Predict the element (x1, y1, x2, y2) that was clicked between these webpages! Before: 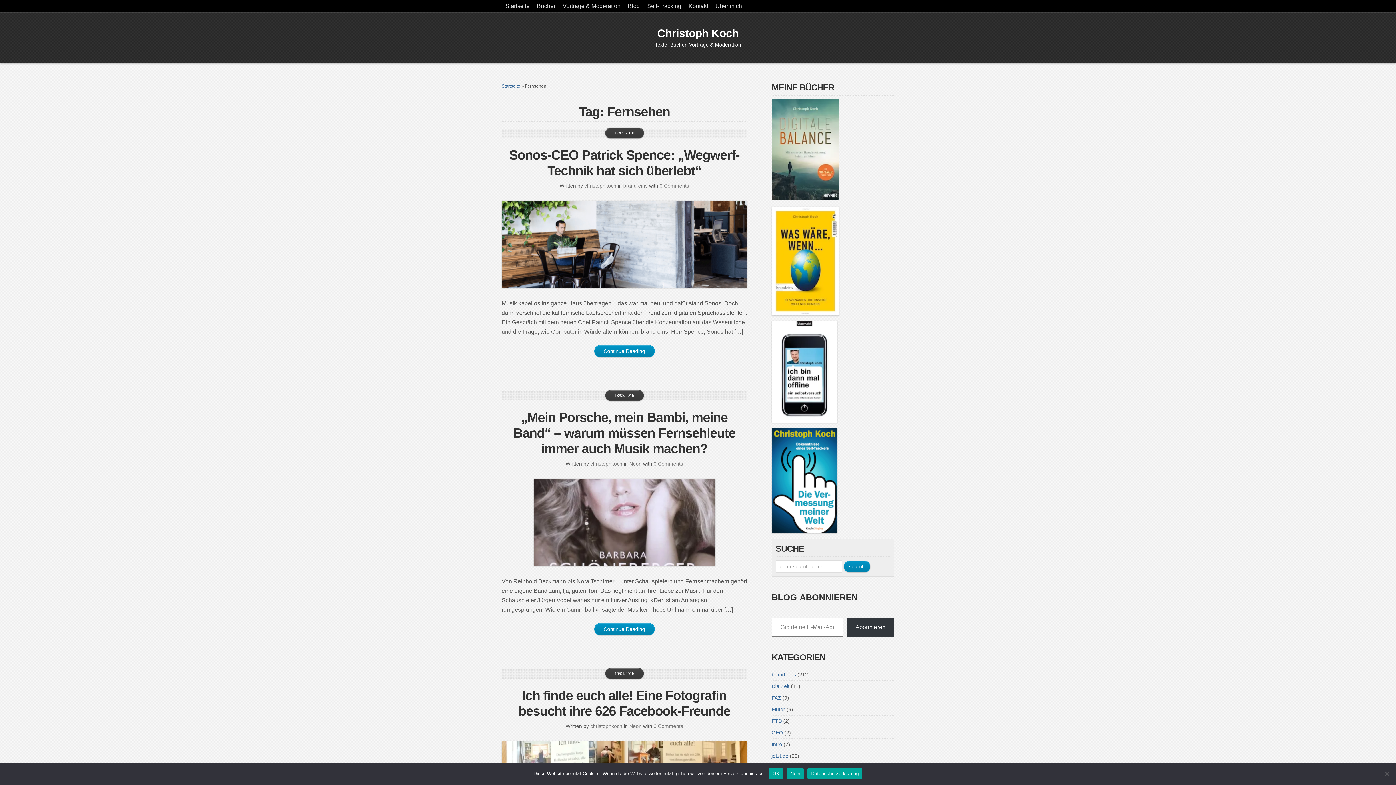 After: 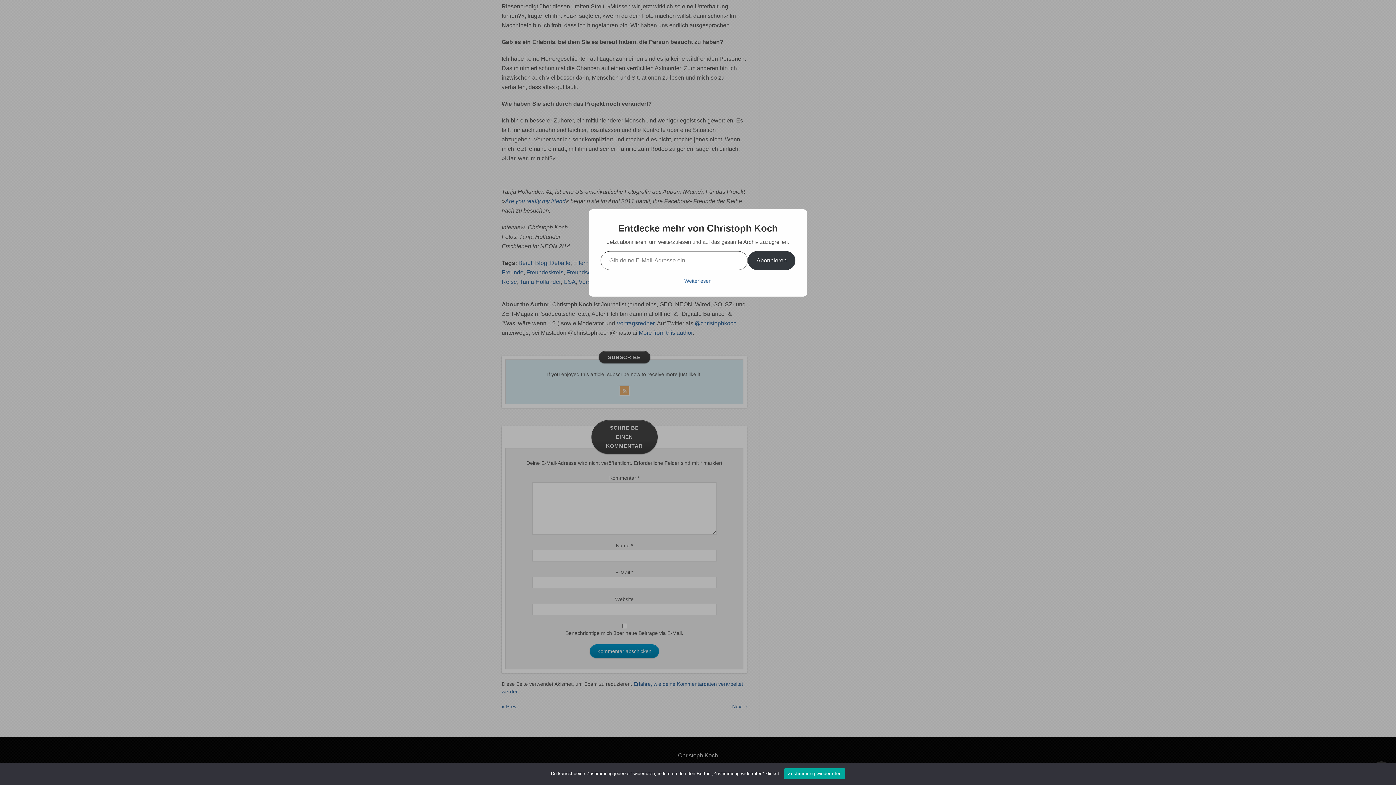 Action: bbox: (653, 723, 683, 729) label: 0 Comments